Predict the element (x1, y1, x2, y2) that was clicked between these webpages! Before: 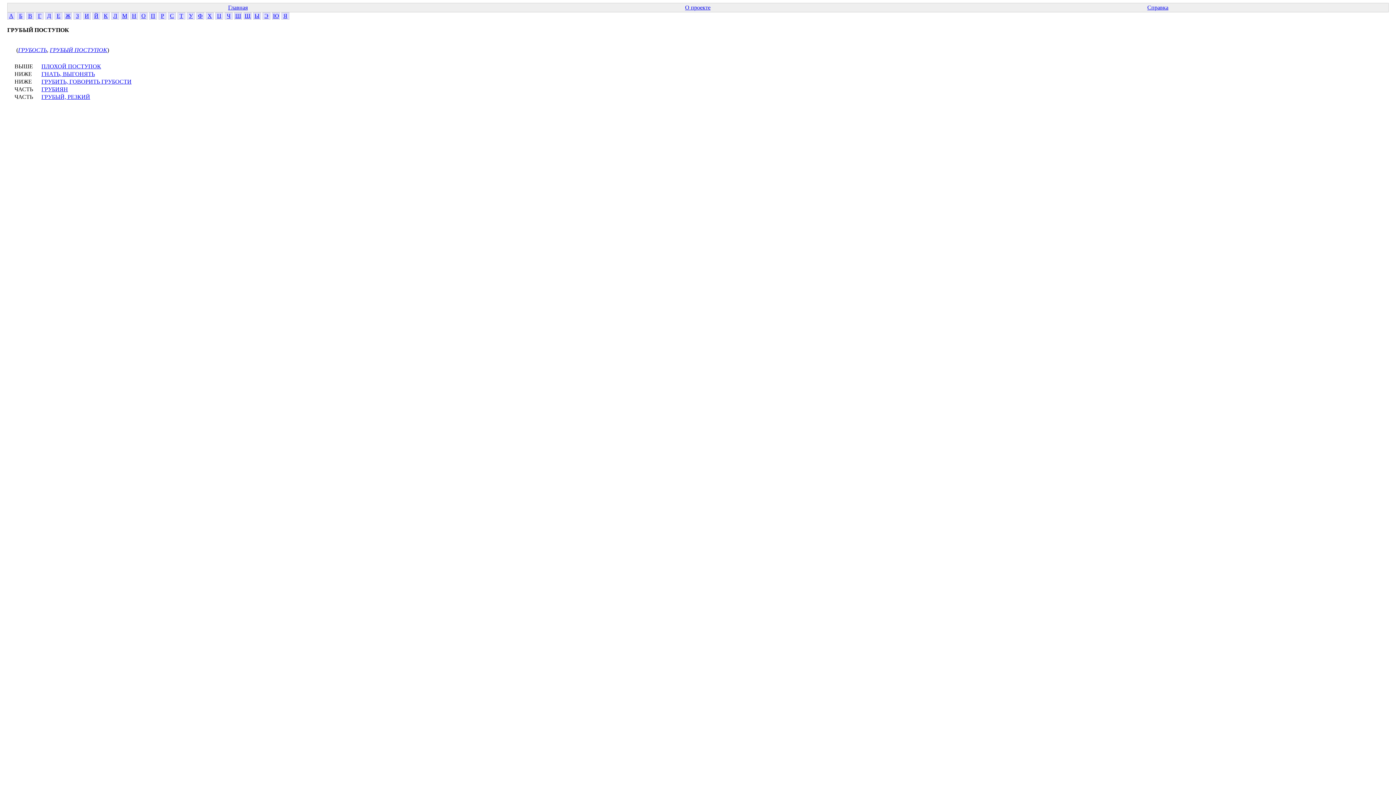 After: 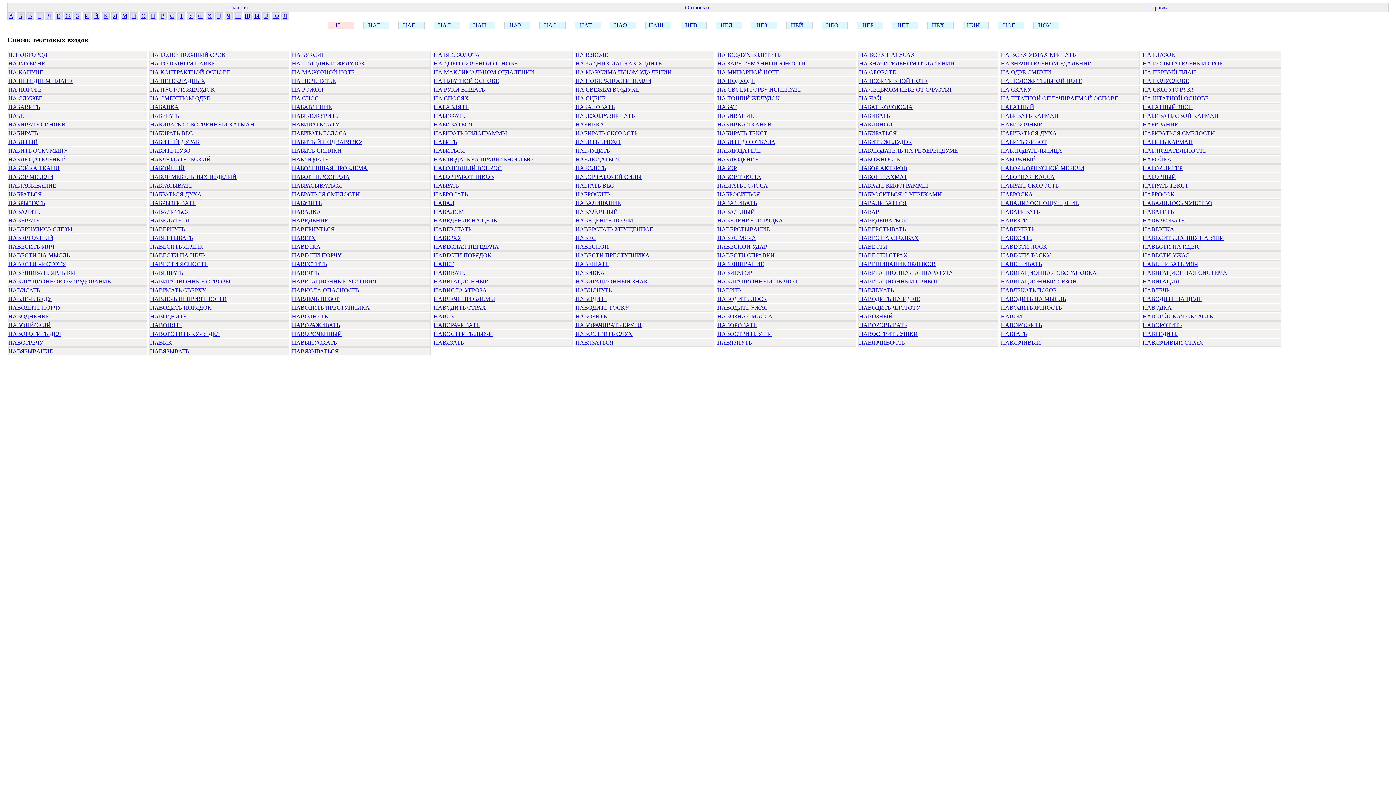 Action: bbox: (132, 12, 136, 18) label: Н